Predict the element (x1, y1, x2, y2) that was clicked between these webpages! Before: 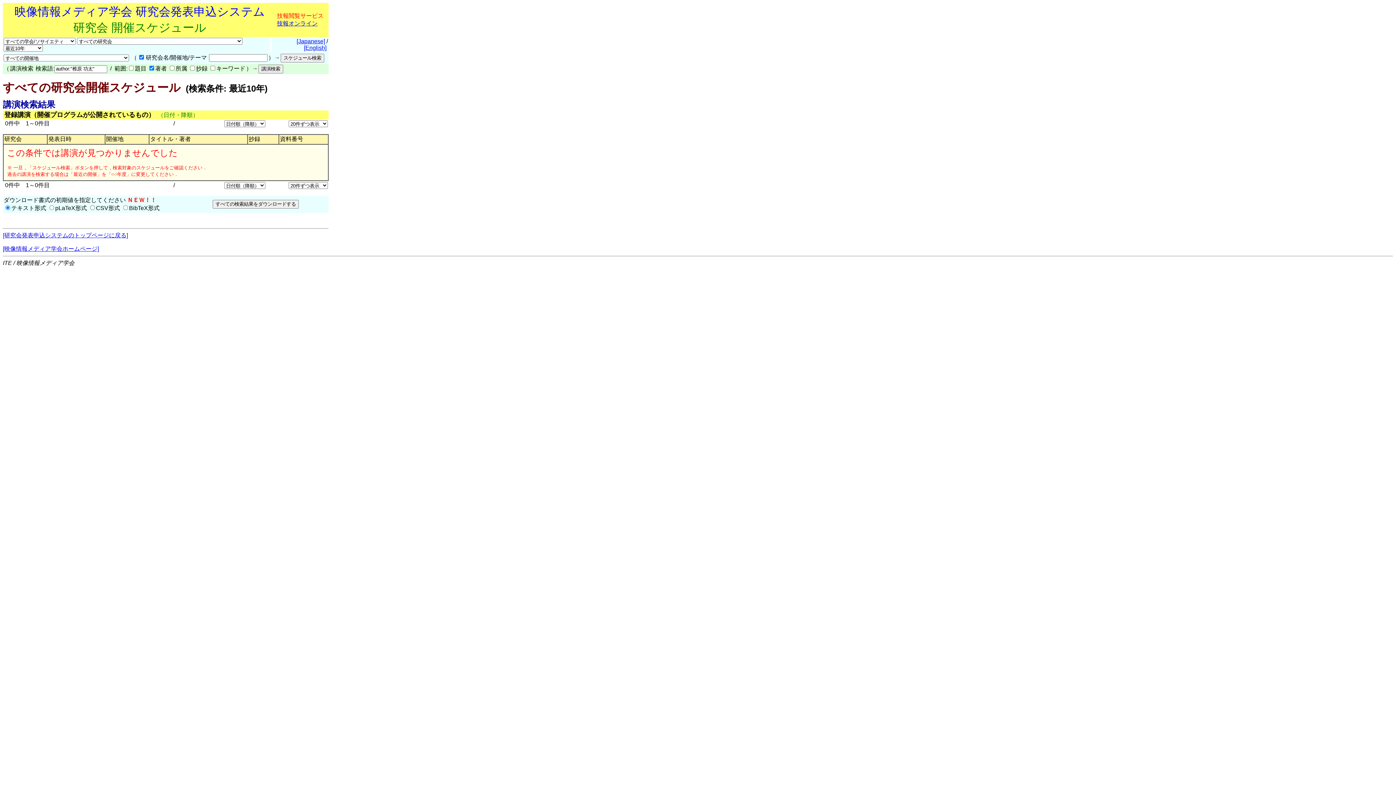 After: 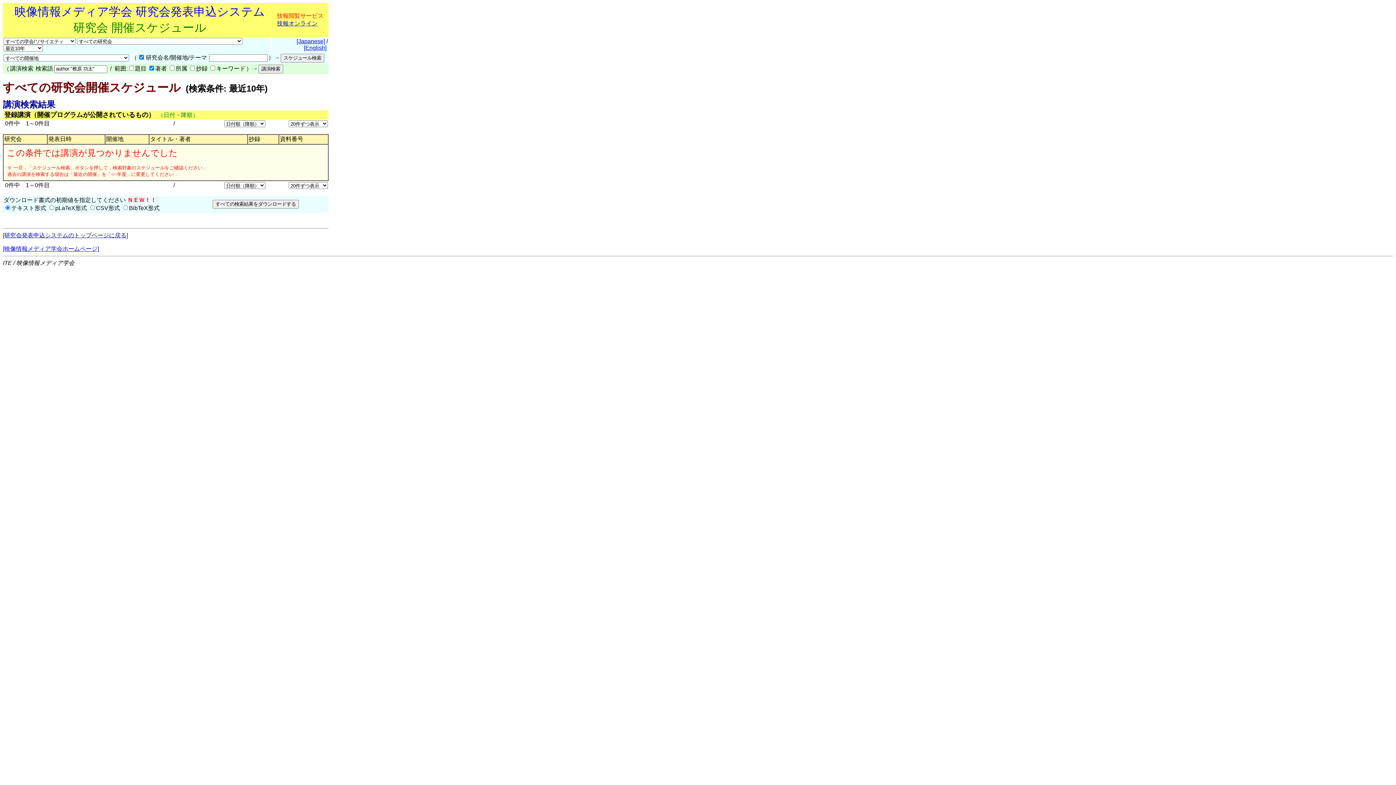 Action: label: [Japanese] bbox: (296, 38, 325, 44)